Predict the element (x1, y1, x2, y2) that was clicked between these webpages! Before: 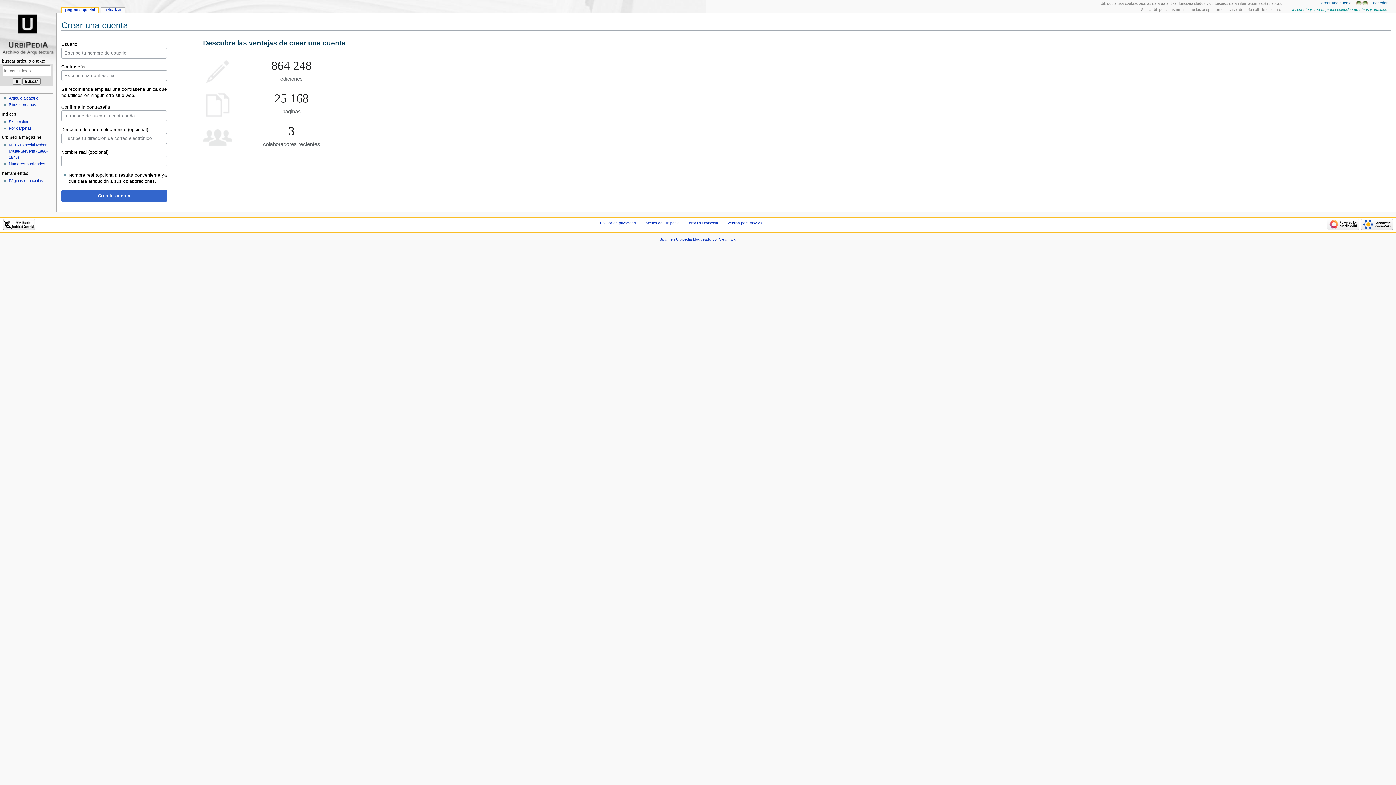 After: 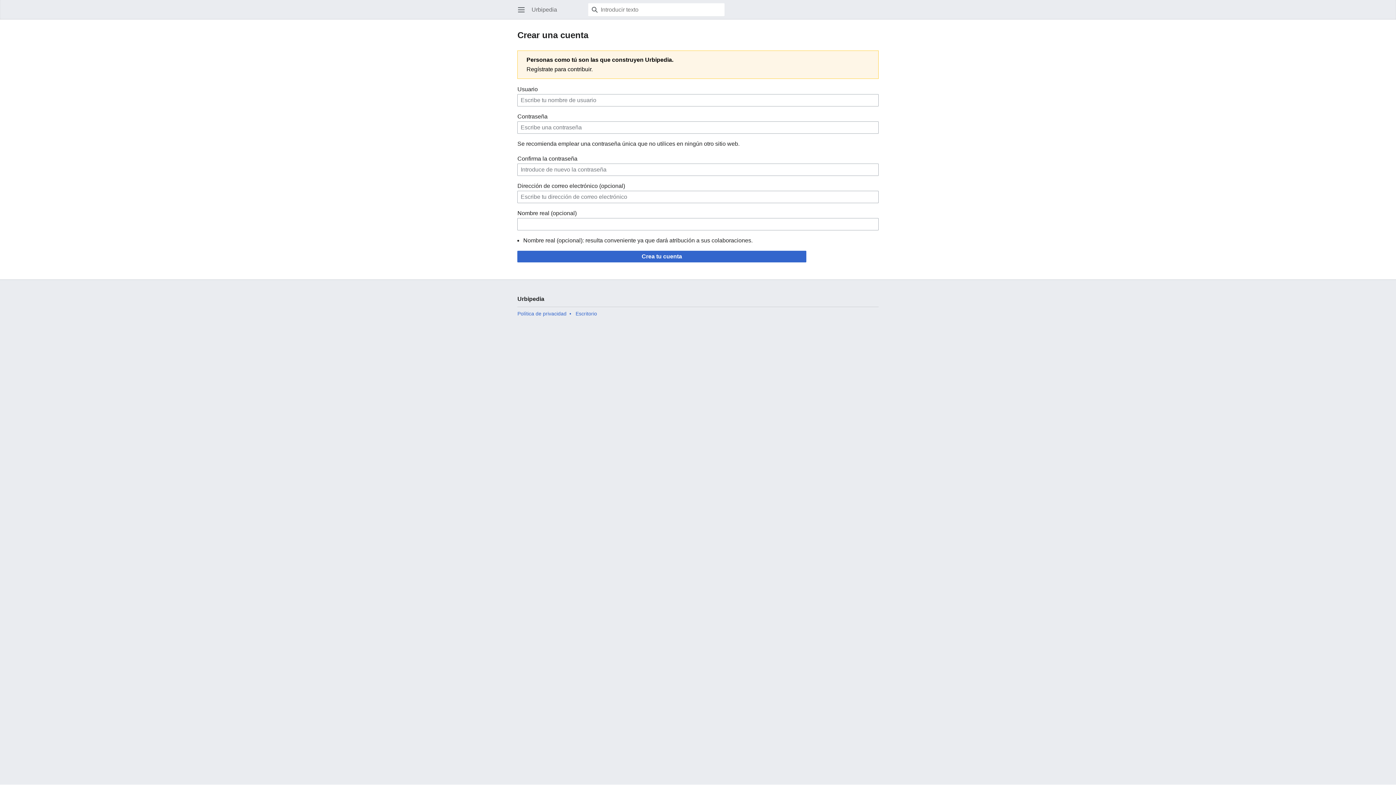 Action: bbox: (727, 221, 762, 225) label: Versión para móviles